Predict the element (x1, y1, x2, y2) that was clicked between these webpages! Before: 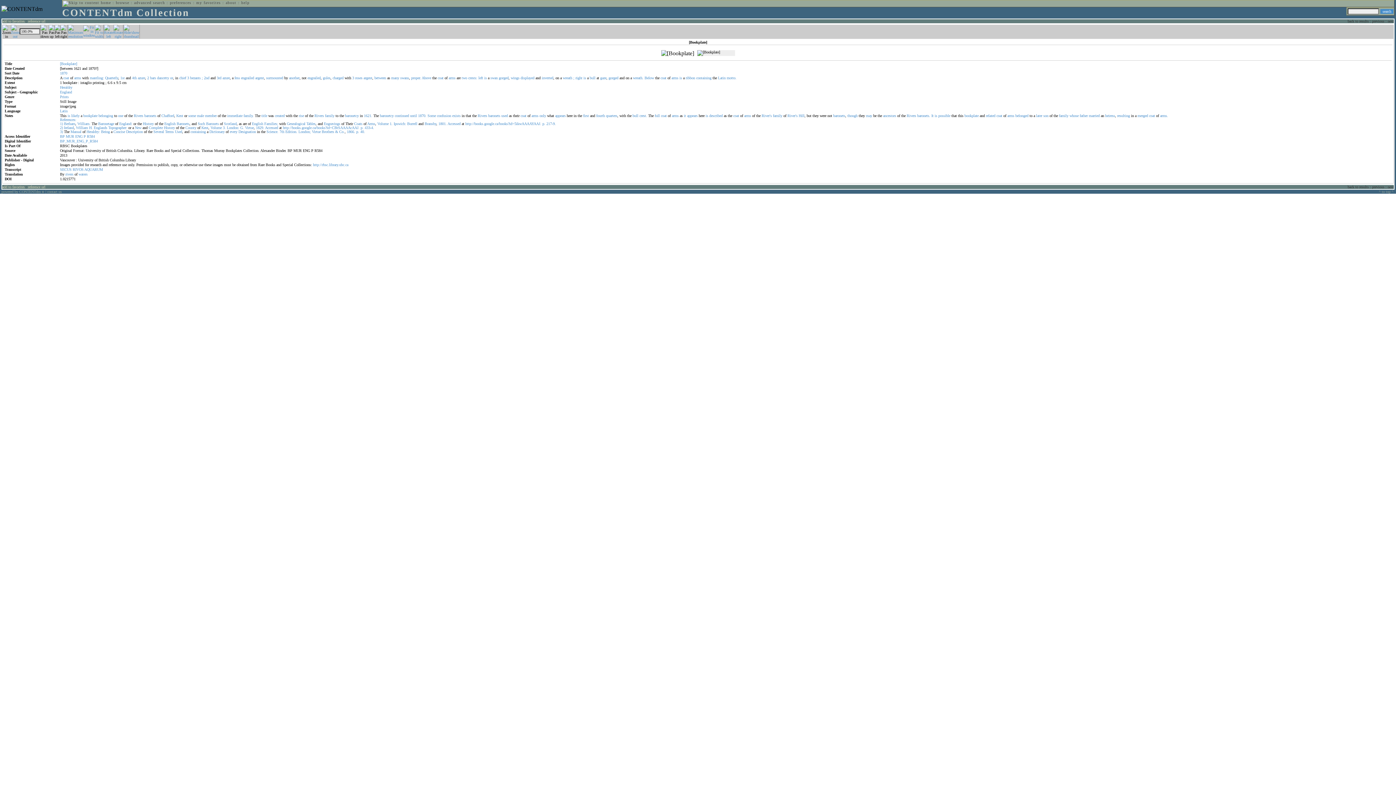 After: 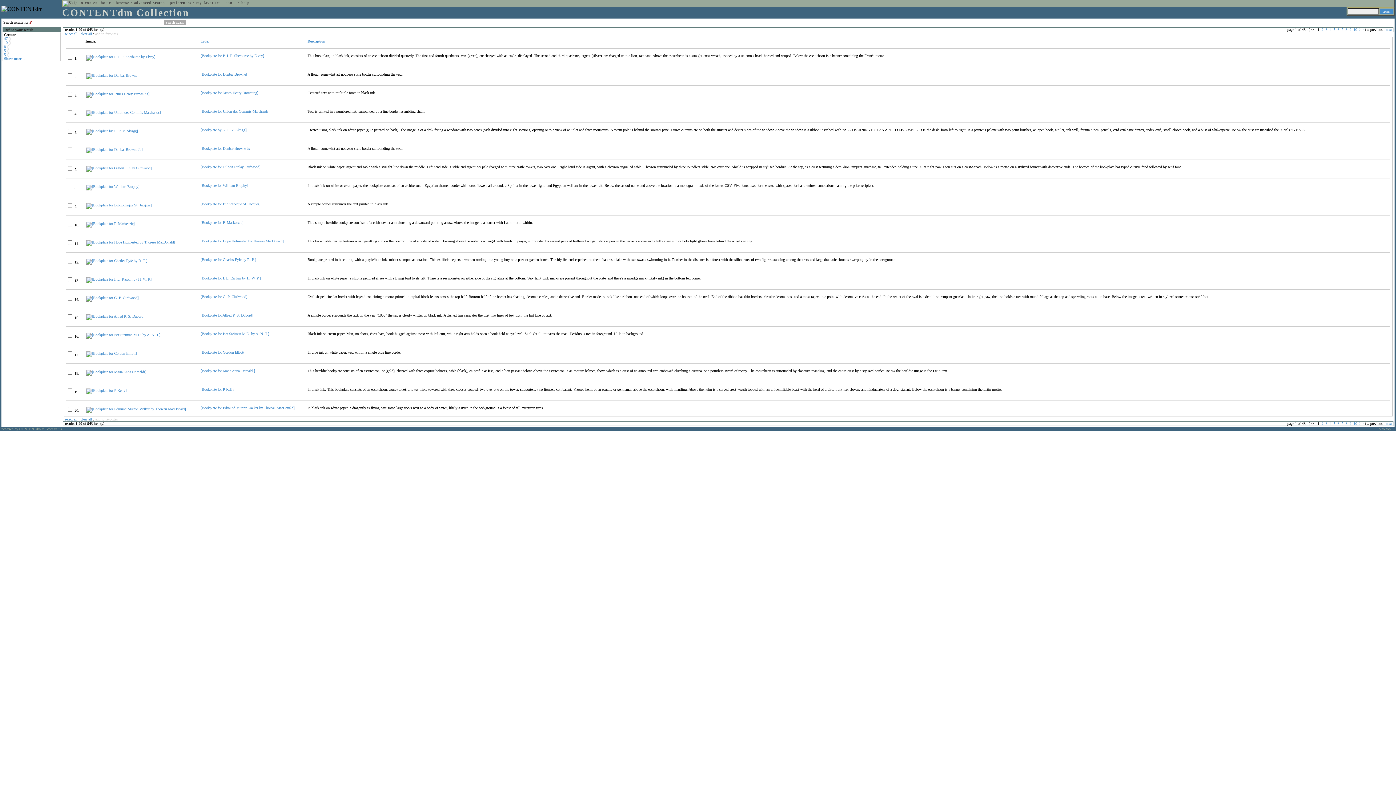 Action: label: P bbox: (83, 134, 85, 138)